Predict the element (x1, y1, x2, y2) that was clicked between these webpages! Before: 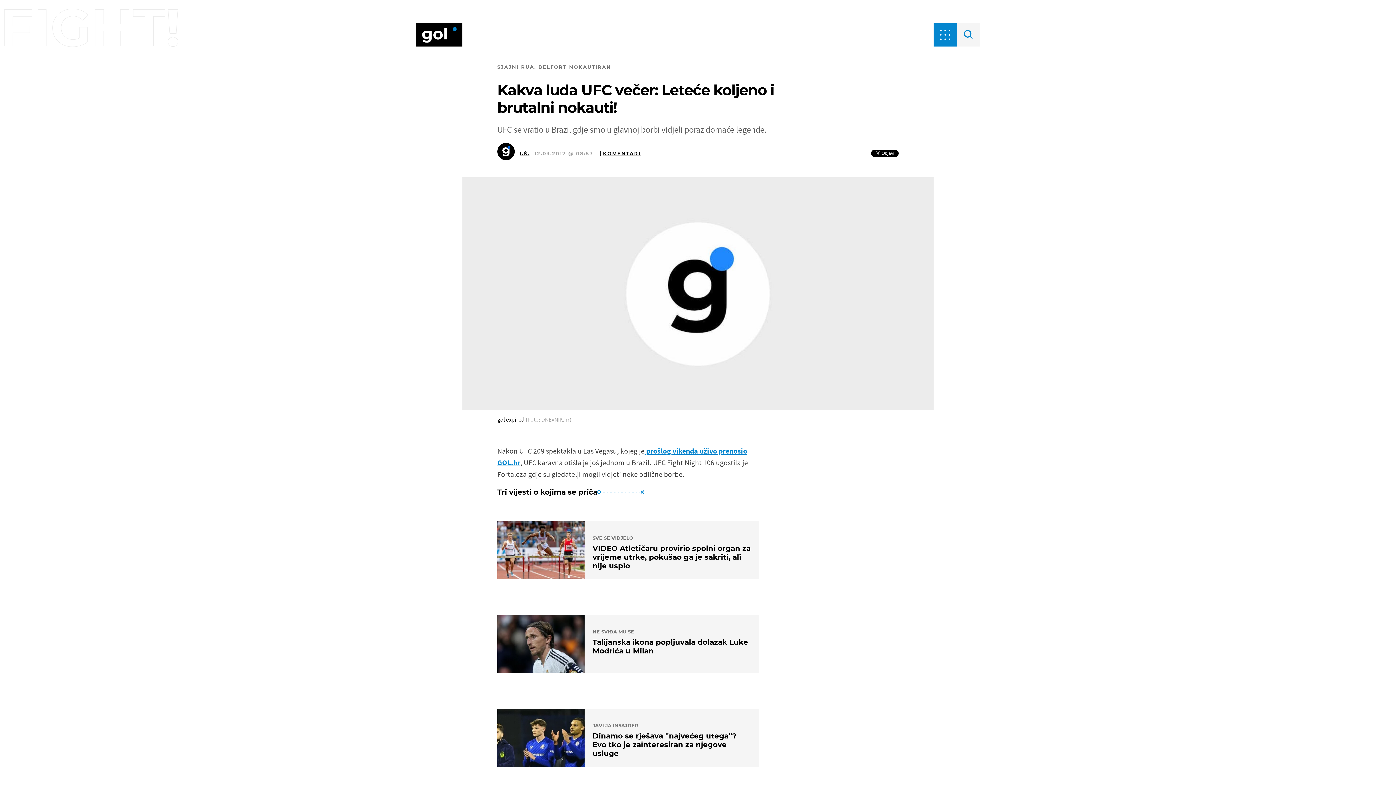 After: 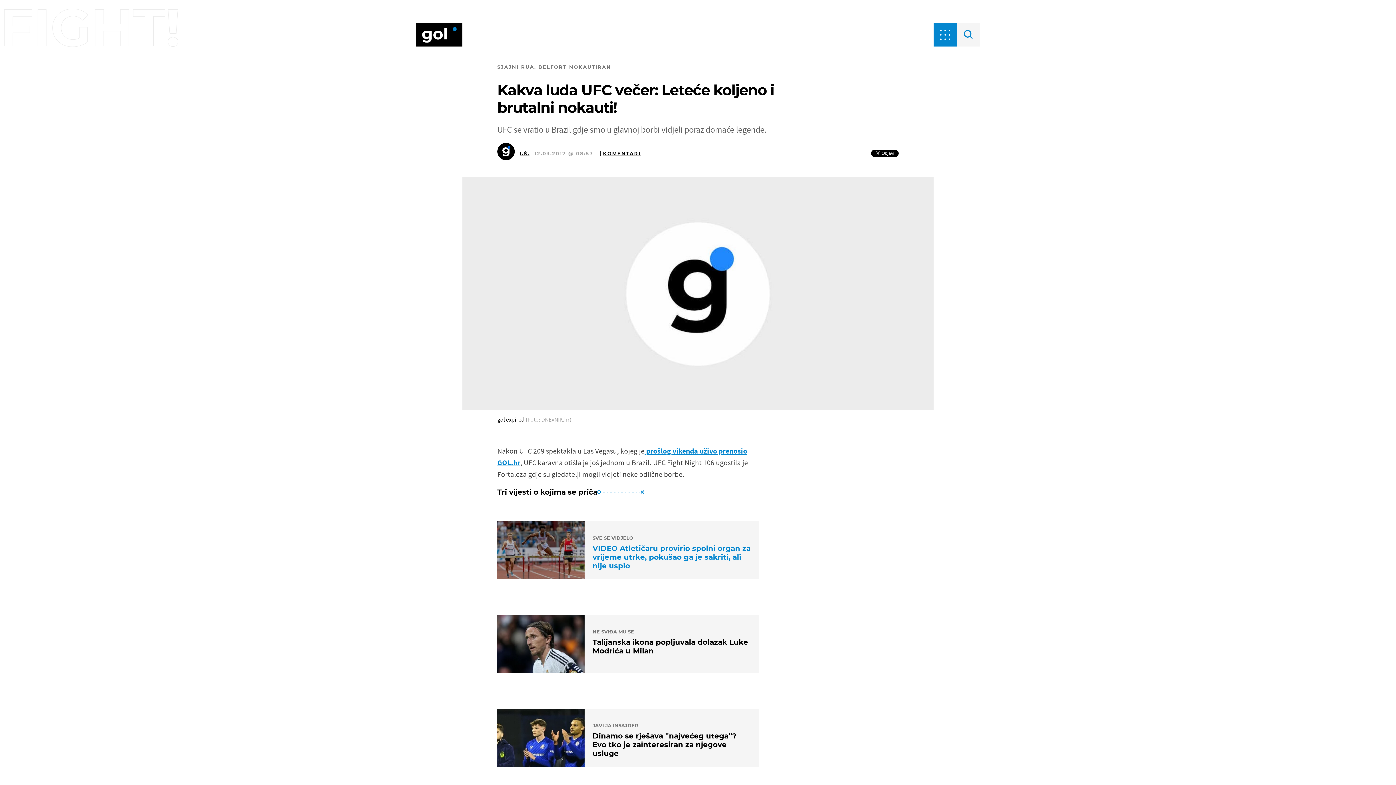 Action: label: SVE SE VIDJELO
VIDEO Atletičaru provirio spolni organ za vrijeme utrke, pokušao ga je sakriti, ali nije uspio bbox: (497, 521, 759, 579)